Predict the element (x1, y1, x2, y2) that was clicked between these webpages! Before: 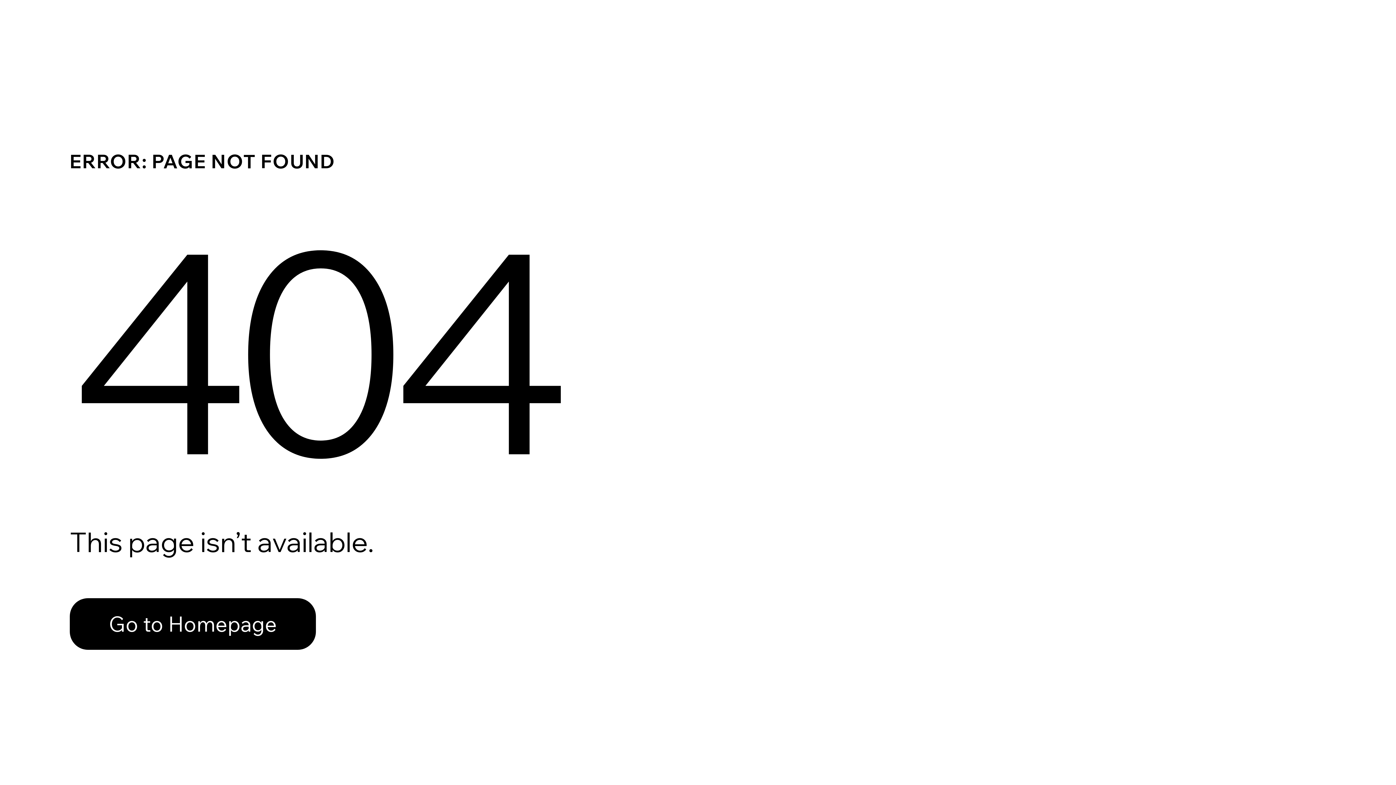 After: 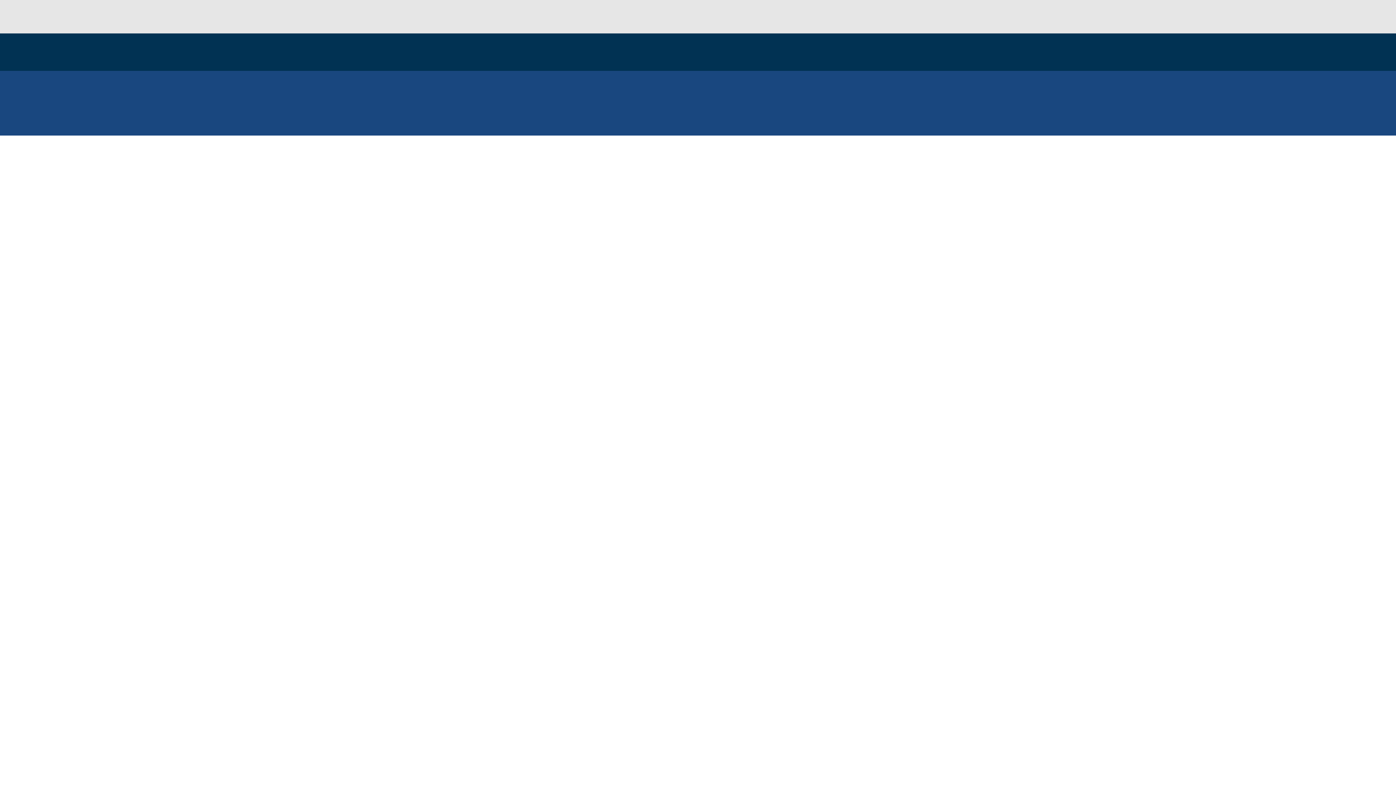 Action: bbox: (69, 582, 768, 659) label: Go to Homepage